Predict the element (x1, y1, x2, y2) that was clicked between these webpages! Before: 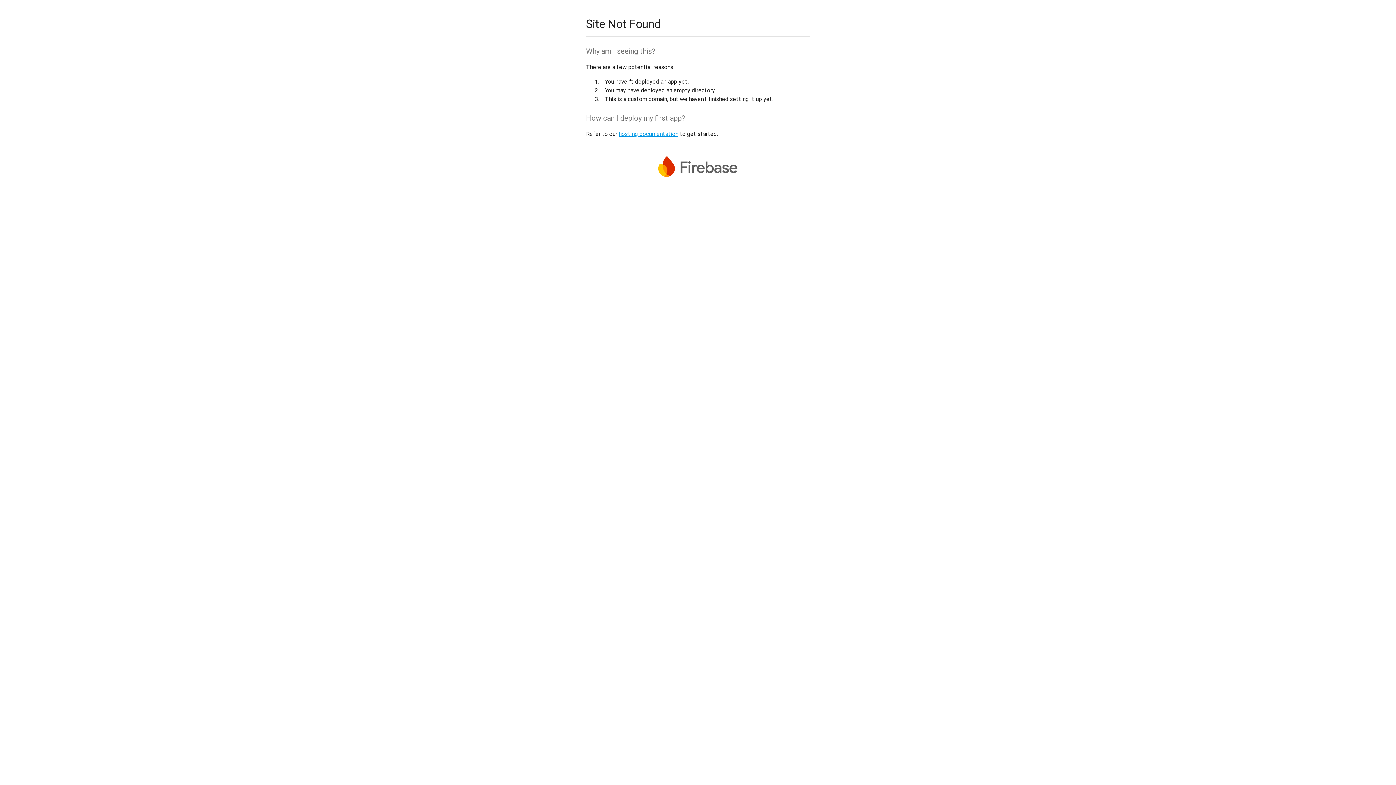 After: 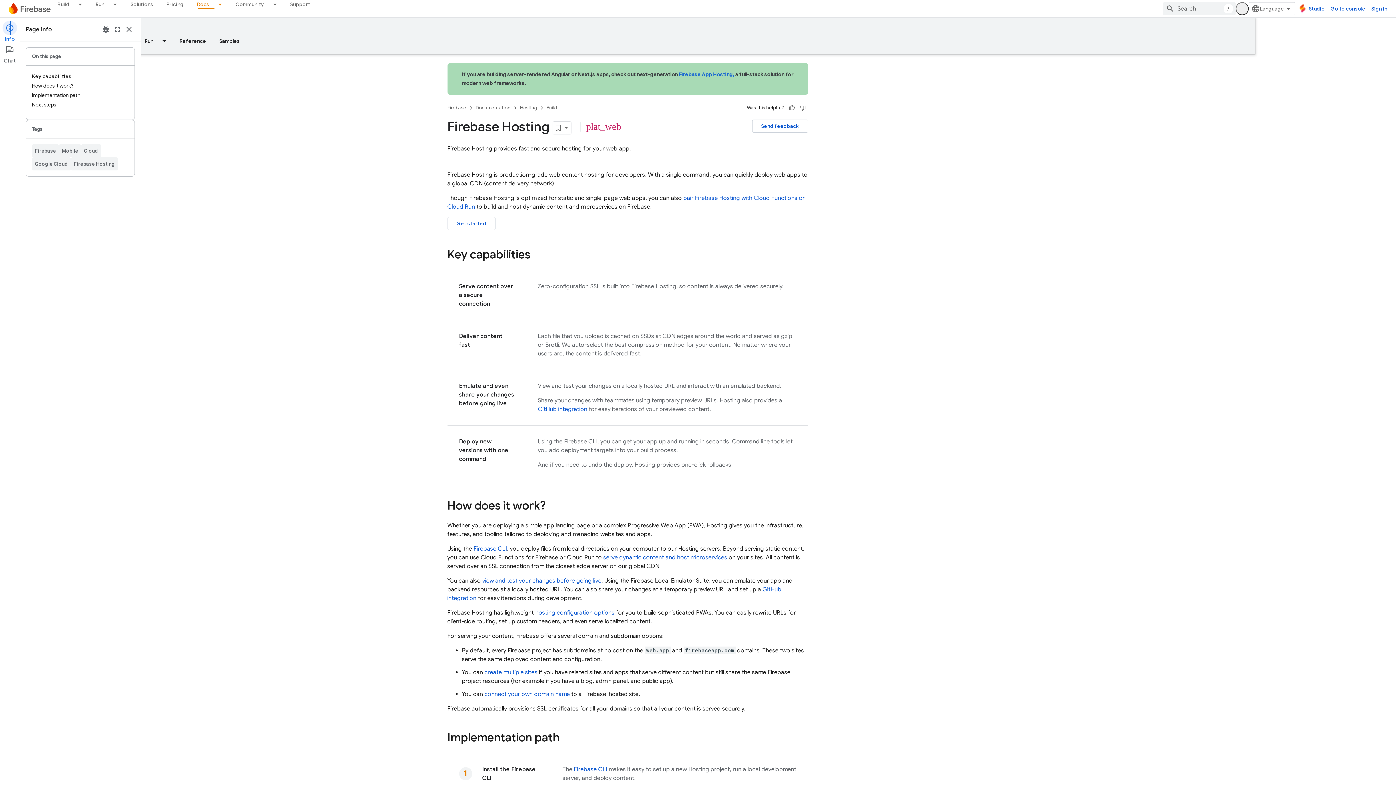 Action: bbox: (618, 130, 678, 137) label: hosting documentation